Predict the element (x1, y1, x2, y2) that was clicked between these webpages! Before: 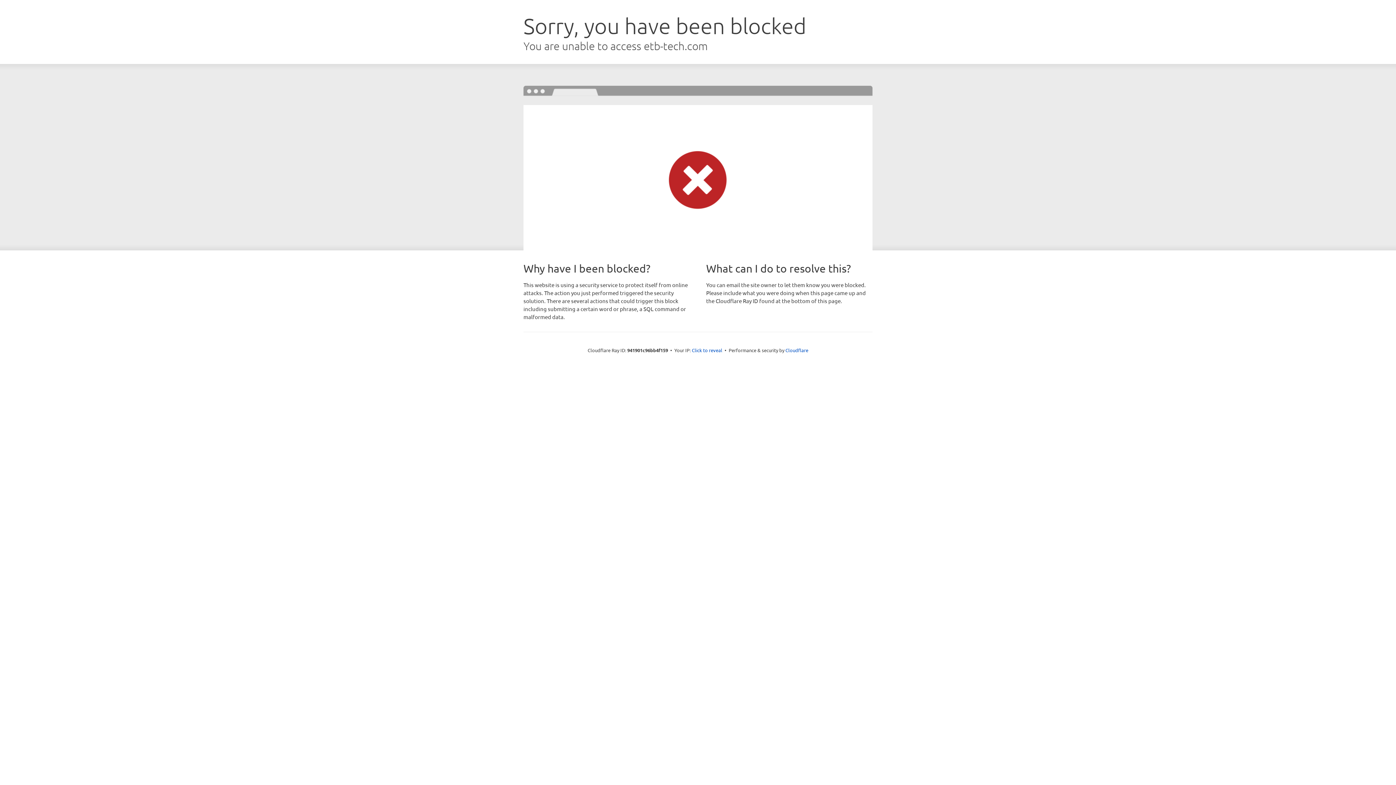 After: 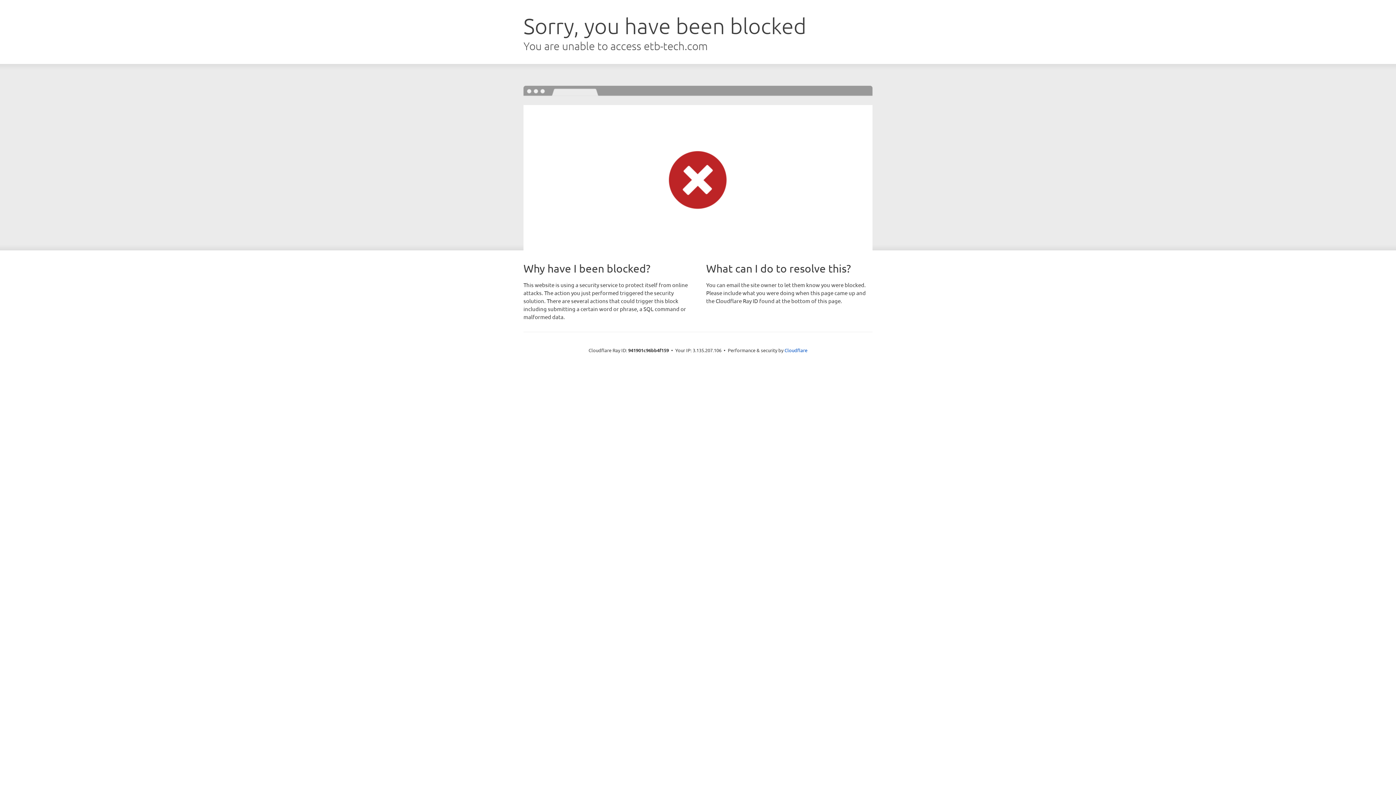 Action: label: Click to reveal bbox: (692, 346, 722, 353)